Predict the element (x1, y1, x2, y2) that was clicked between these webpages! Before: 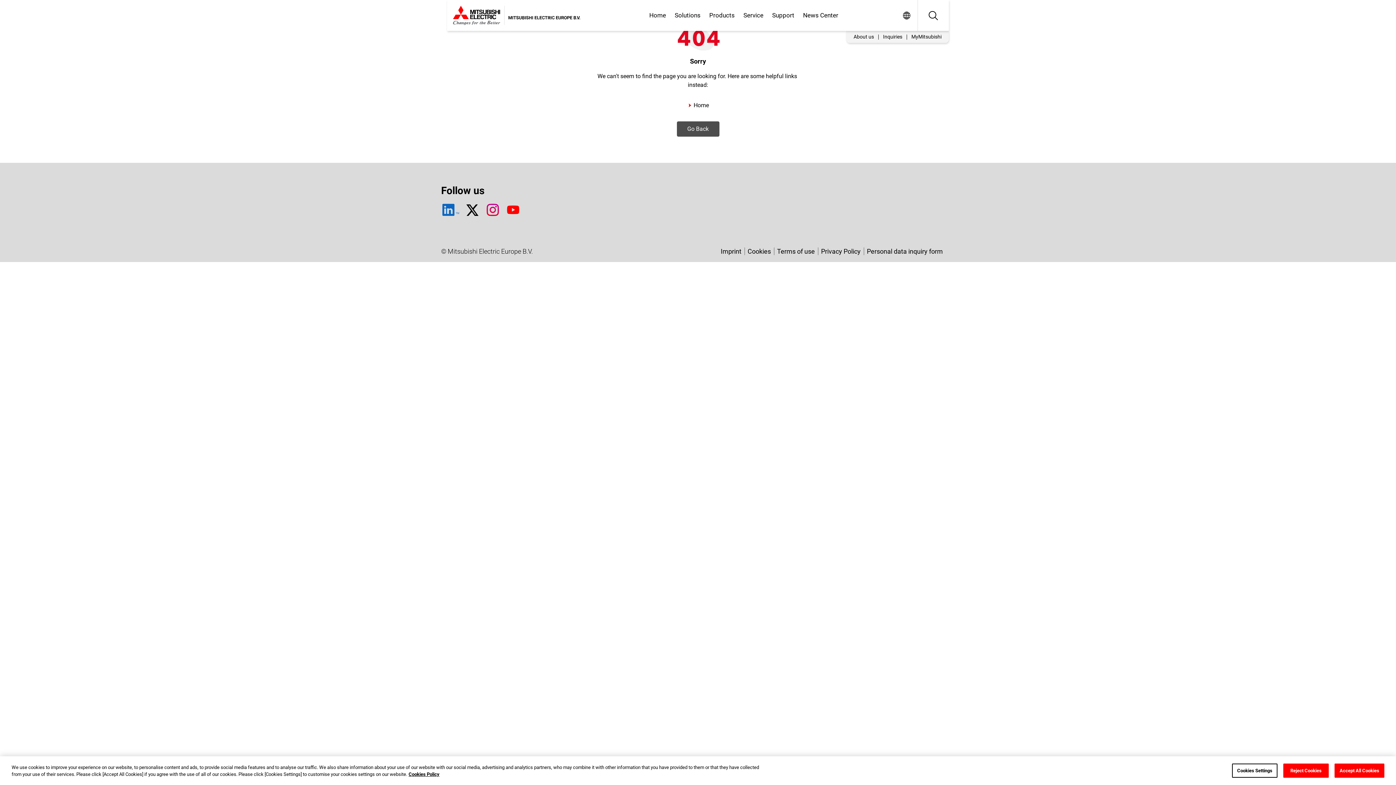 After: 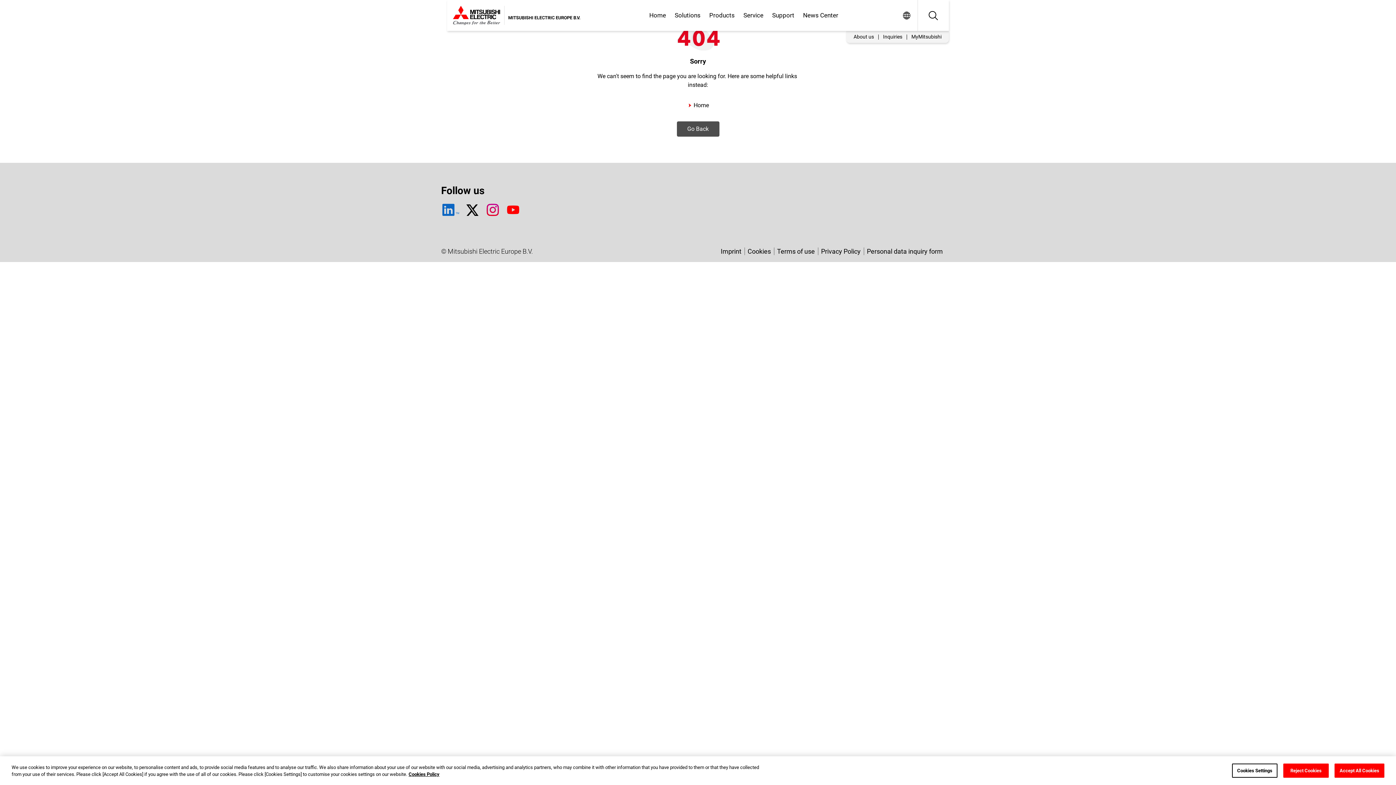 Action: bbox: (465, 202, 479, 217)